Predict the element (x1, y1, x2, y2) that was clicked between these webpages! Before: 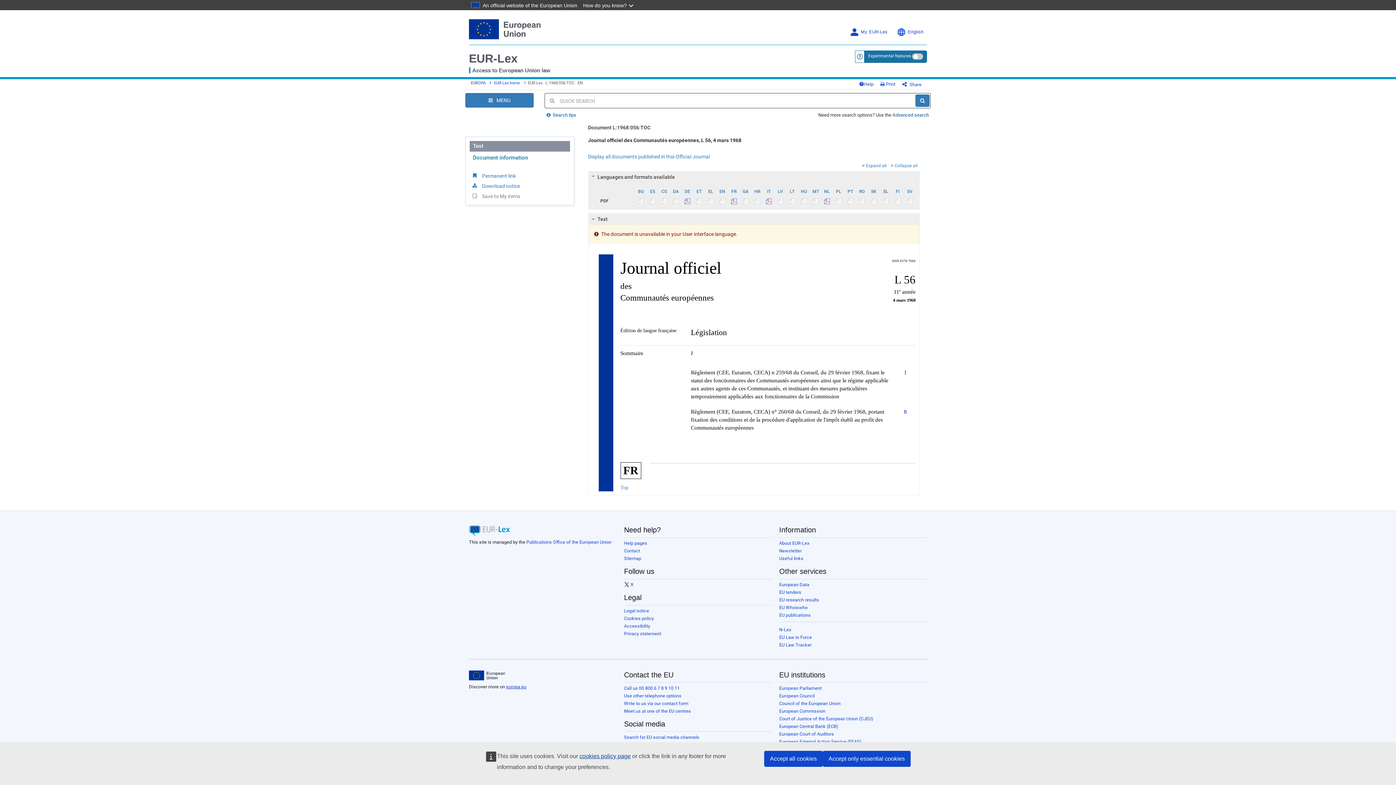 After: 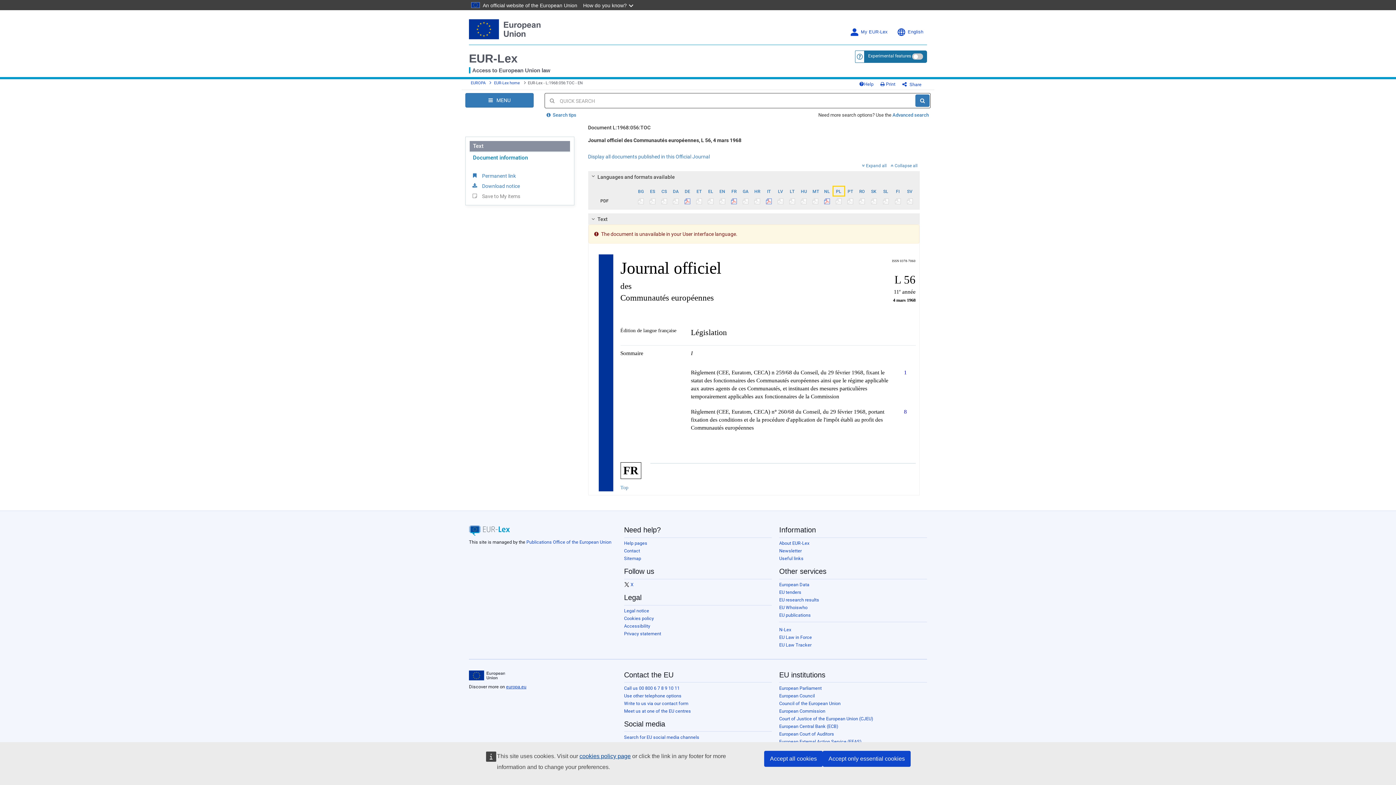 Action: label: PL bbox: (833, 186, 844, 195)